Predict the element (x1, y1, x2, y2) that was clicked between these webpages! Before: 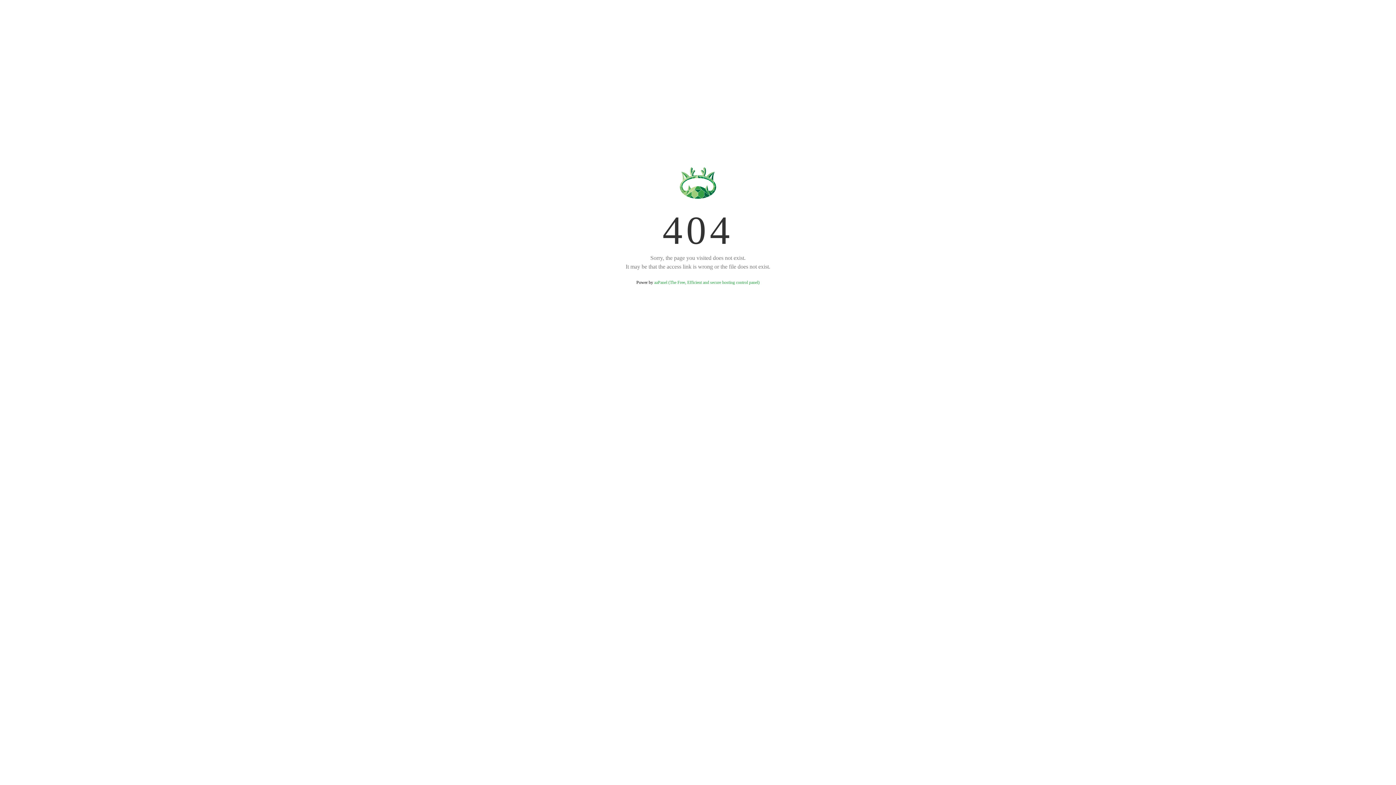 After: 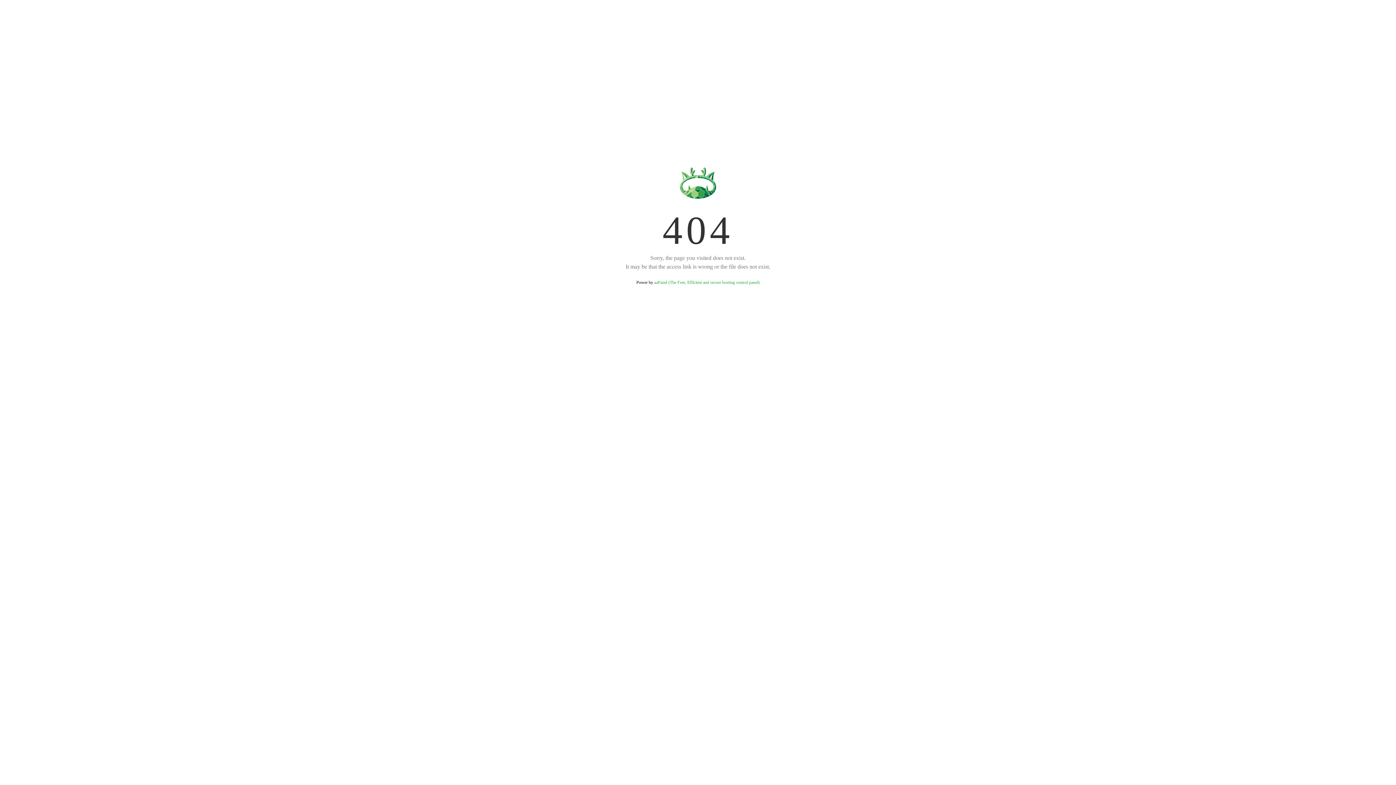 Action: bbox: (654, 280, 759, 285) label: aaPanel (The Free, Efficient and secure hosting control panel)